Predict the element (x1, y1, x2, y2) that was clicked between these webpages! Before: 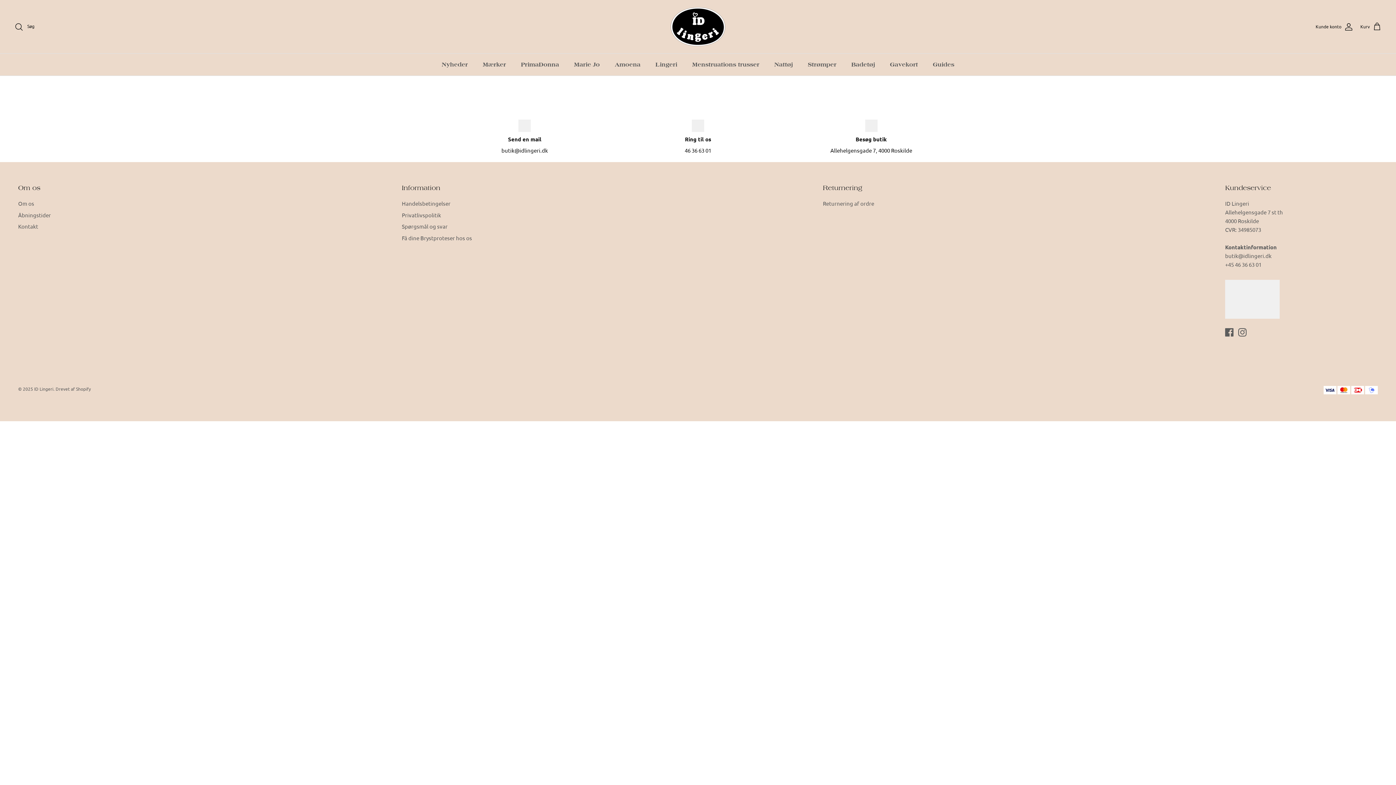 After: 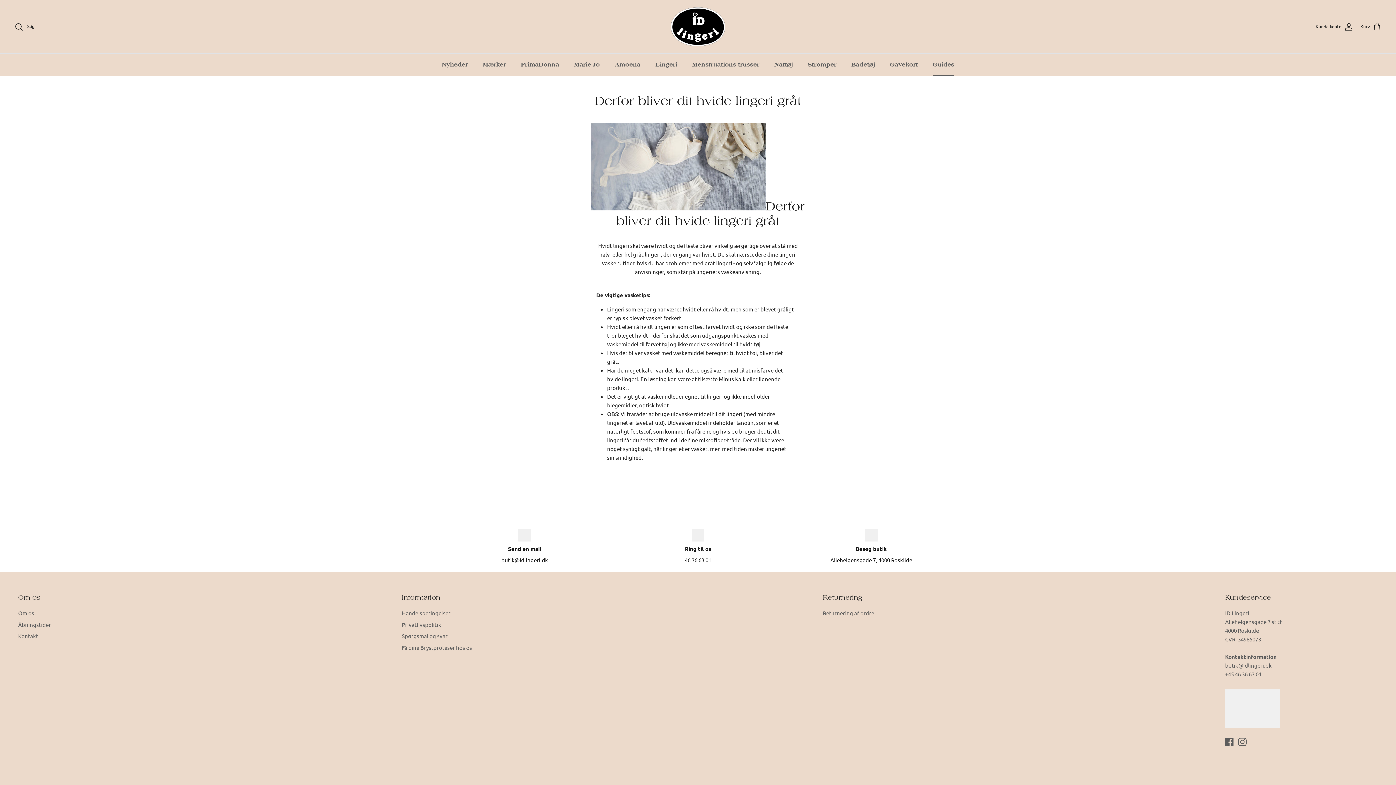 Action: label: Guides bbox: (926, 53, 961, 75)